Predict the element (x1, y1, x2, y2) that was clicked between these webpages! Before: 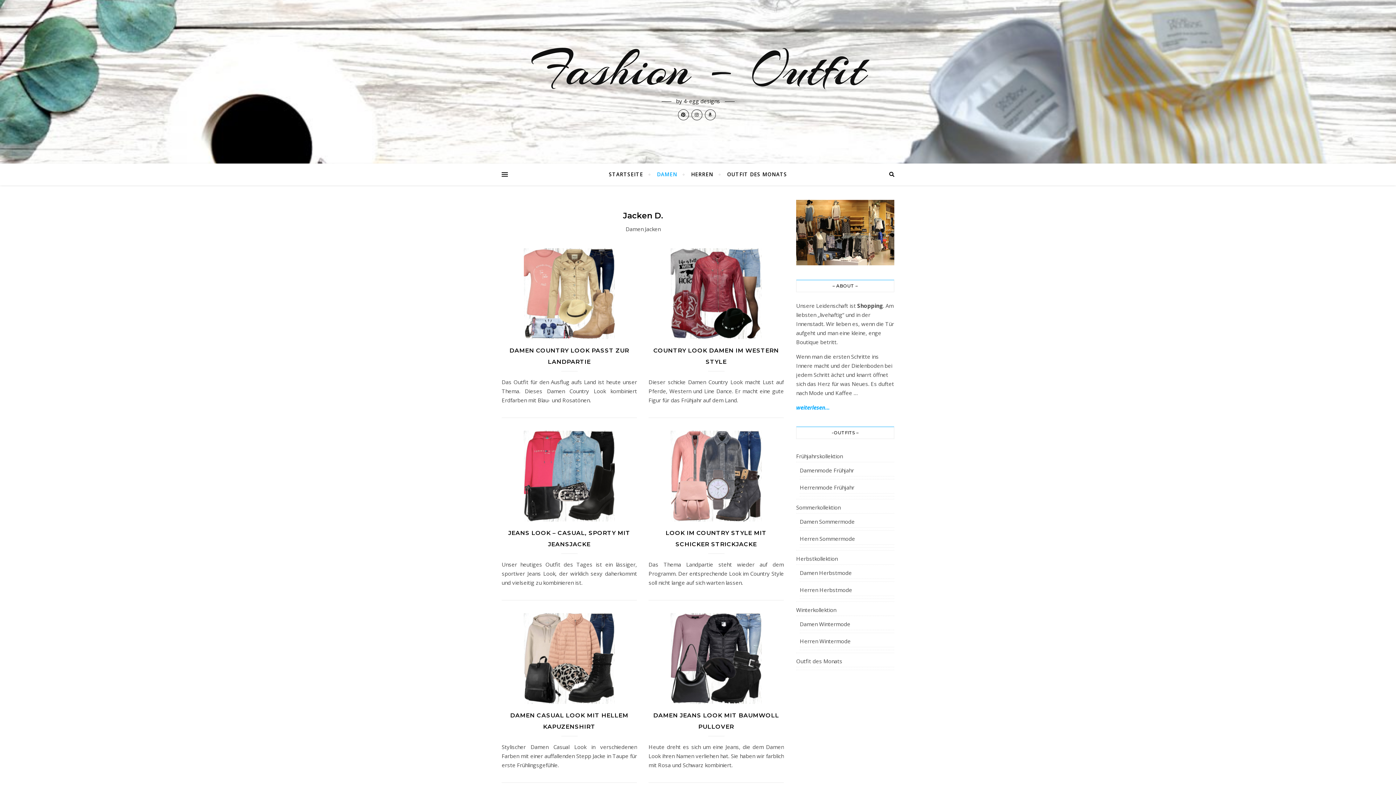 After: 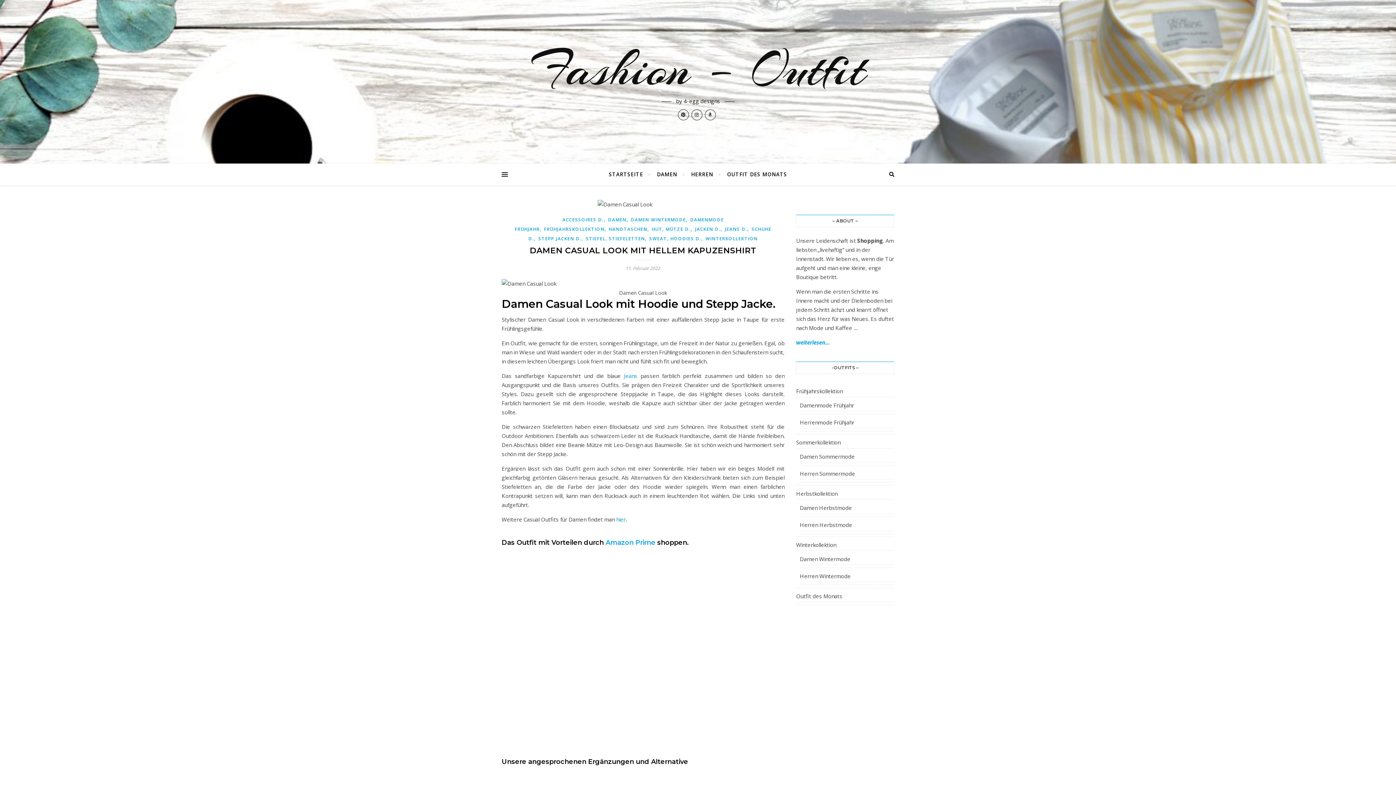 Action: bbox: (501, 613, 637, 704)